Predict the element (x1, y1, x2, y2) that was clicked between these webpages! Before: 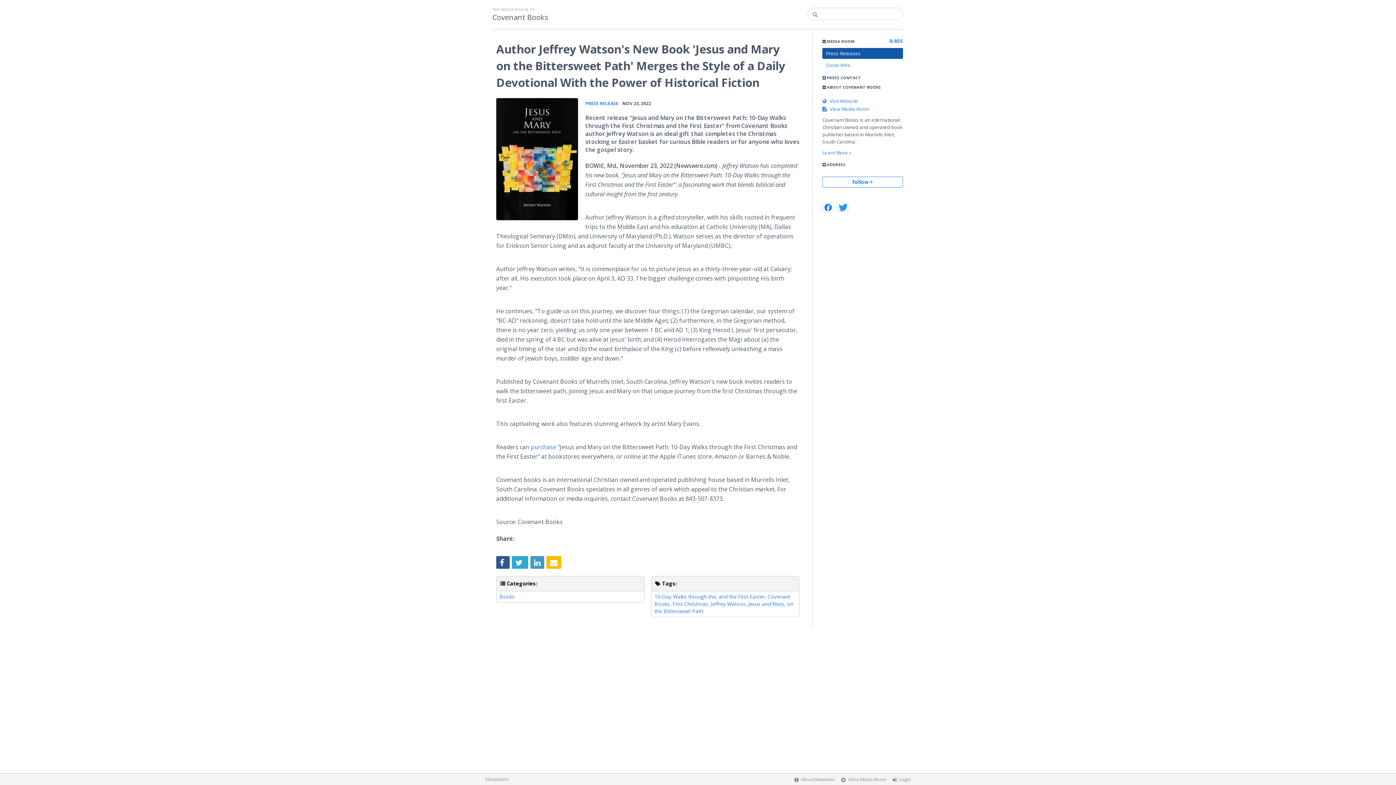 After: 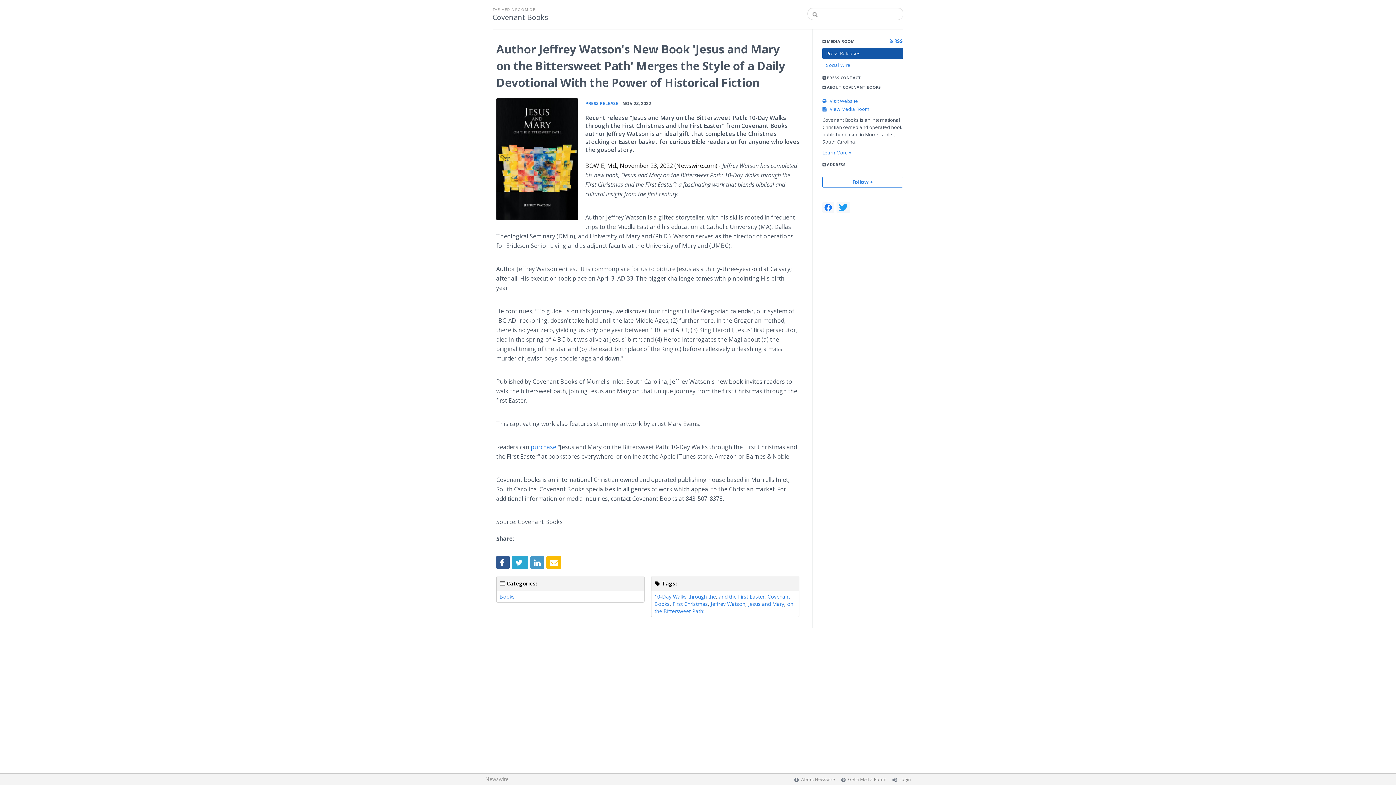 Action: bbox: (496, 556, 509, 569)